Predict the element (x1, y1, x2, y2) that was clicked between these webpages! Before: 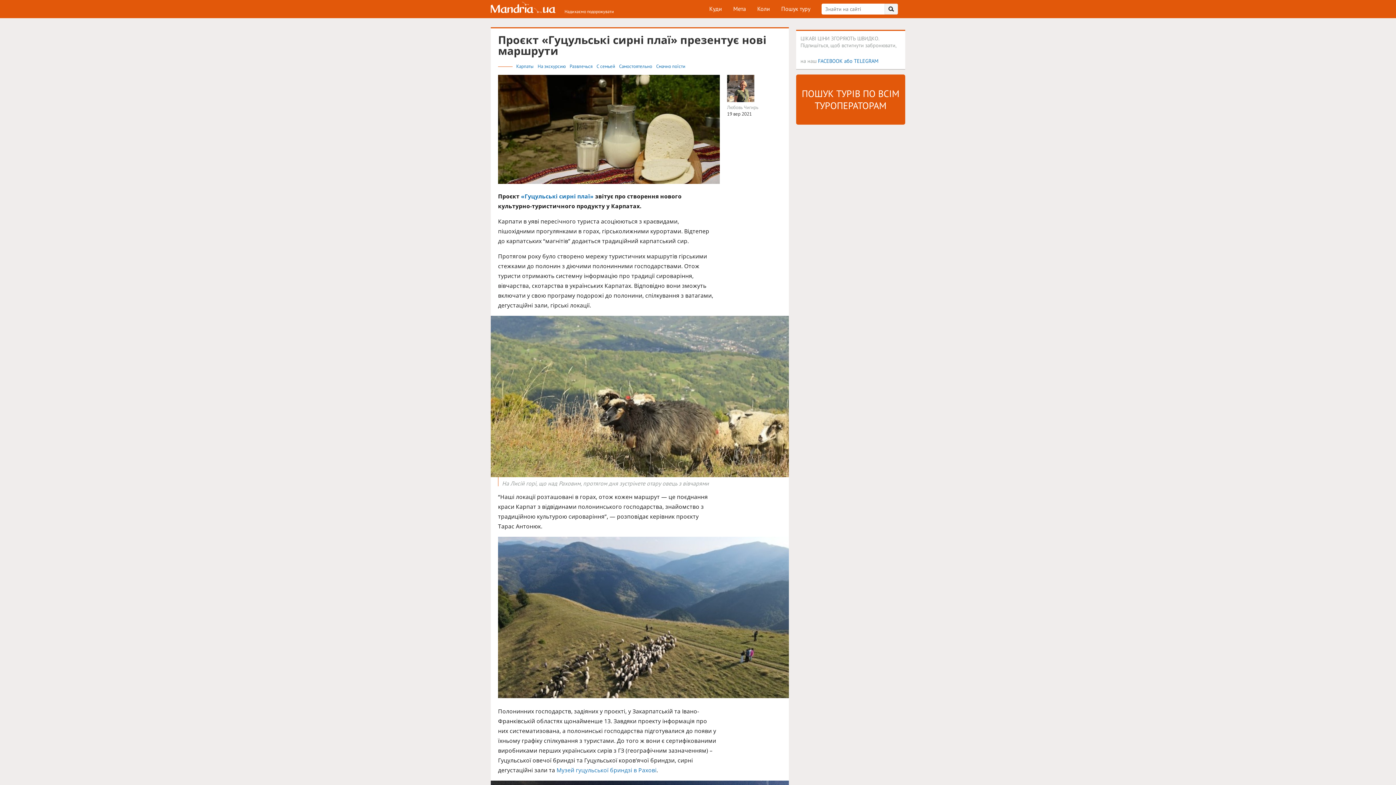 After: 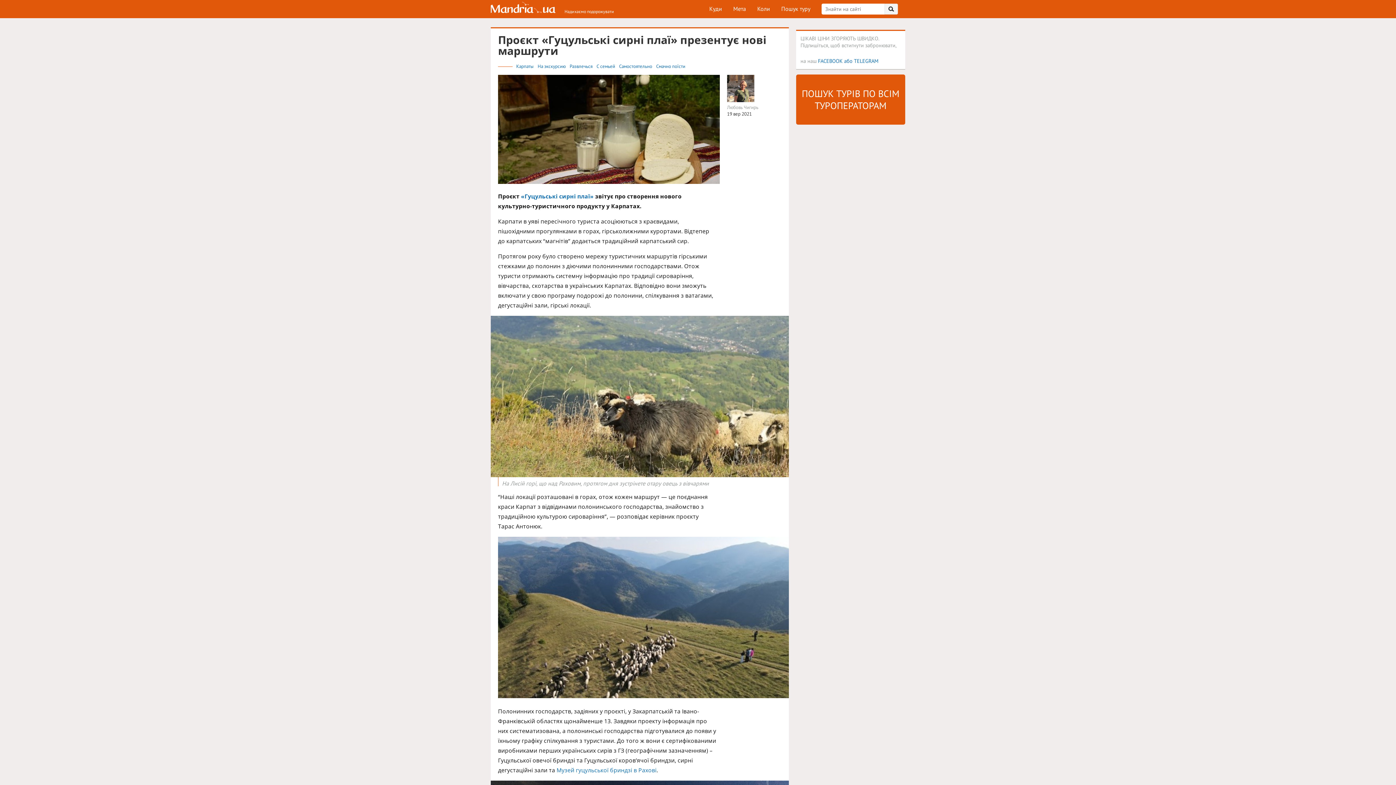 Action: label: ПОШУК ТУРІВ ПО ВСІМ ТУРОПЕРАТОРАМ bbox: (796, 74, 905, 124)